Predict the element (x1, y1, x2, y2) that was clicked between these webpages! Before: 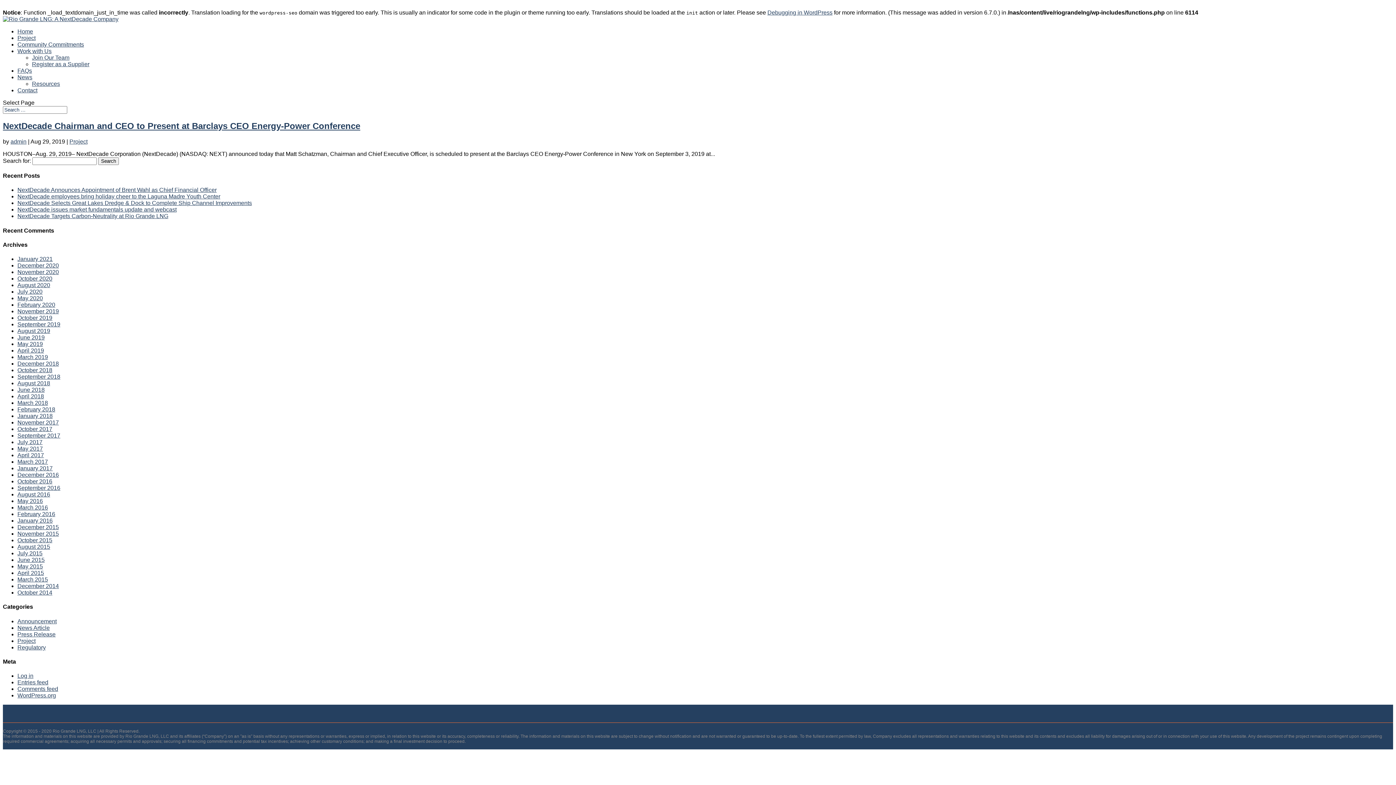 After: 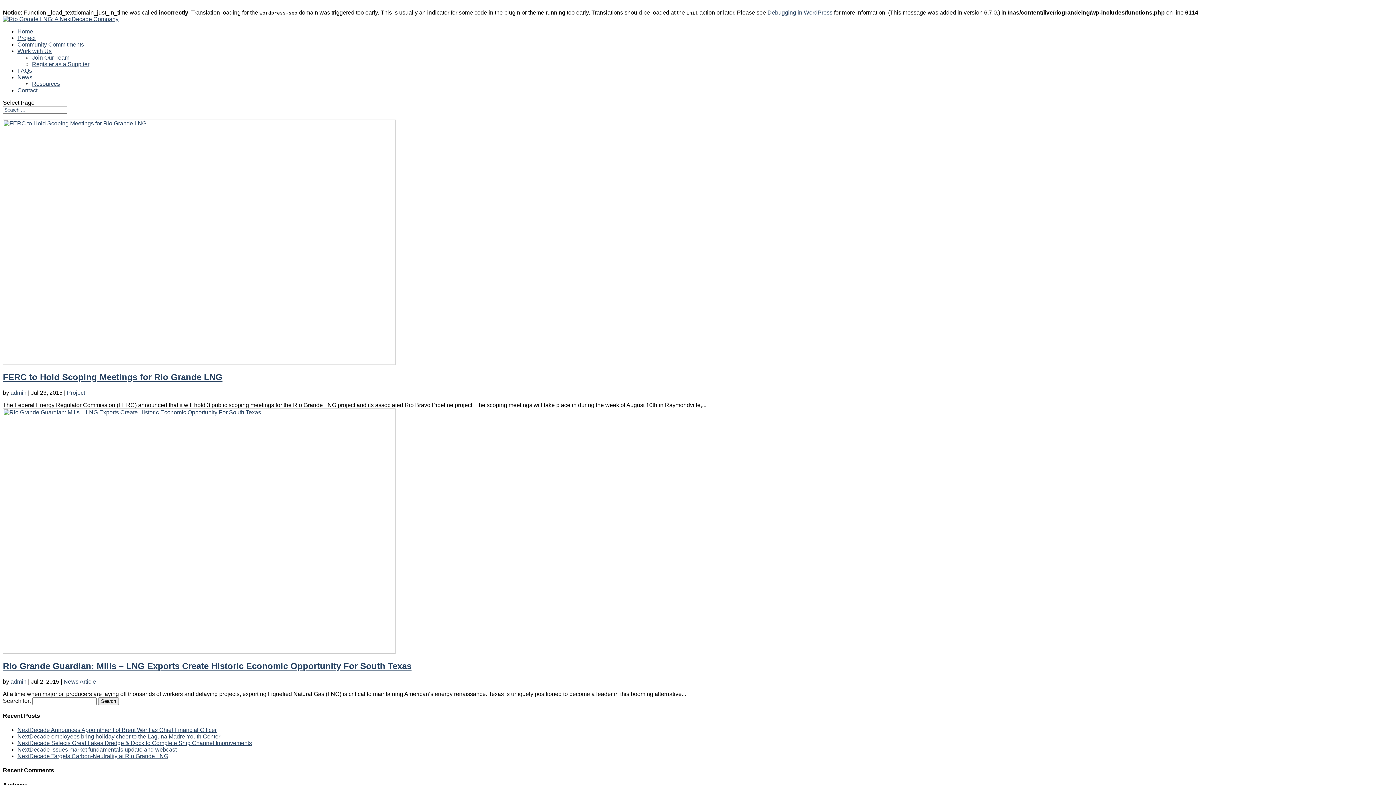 Action: label: July 2015 bbox: (17, 550, 42, 556)